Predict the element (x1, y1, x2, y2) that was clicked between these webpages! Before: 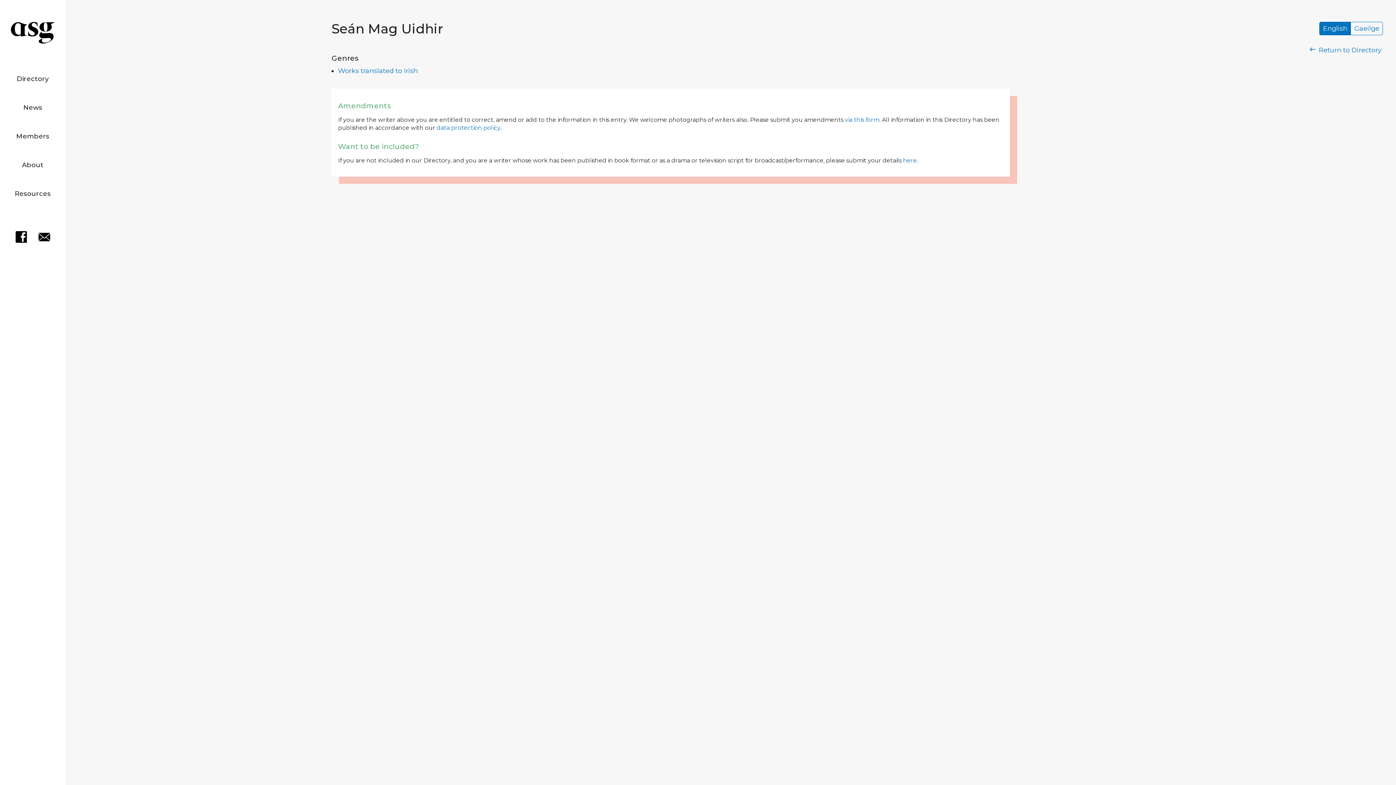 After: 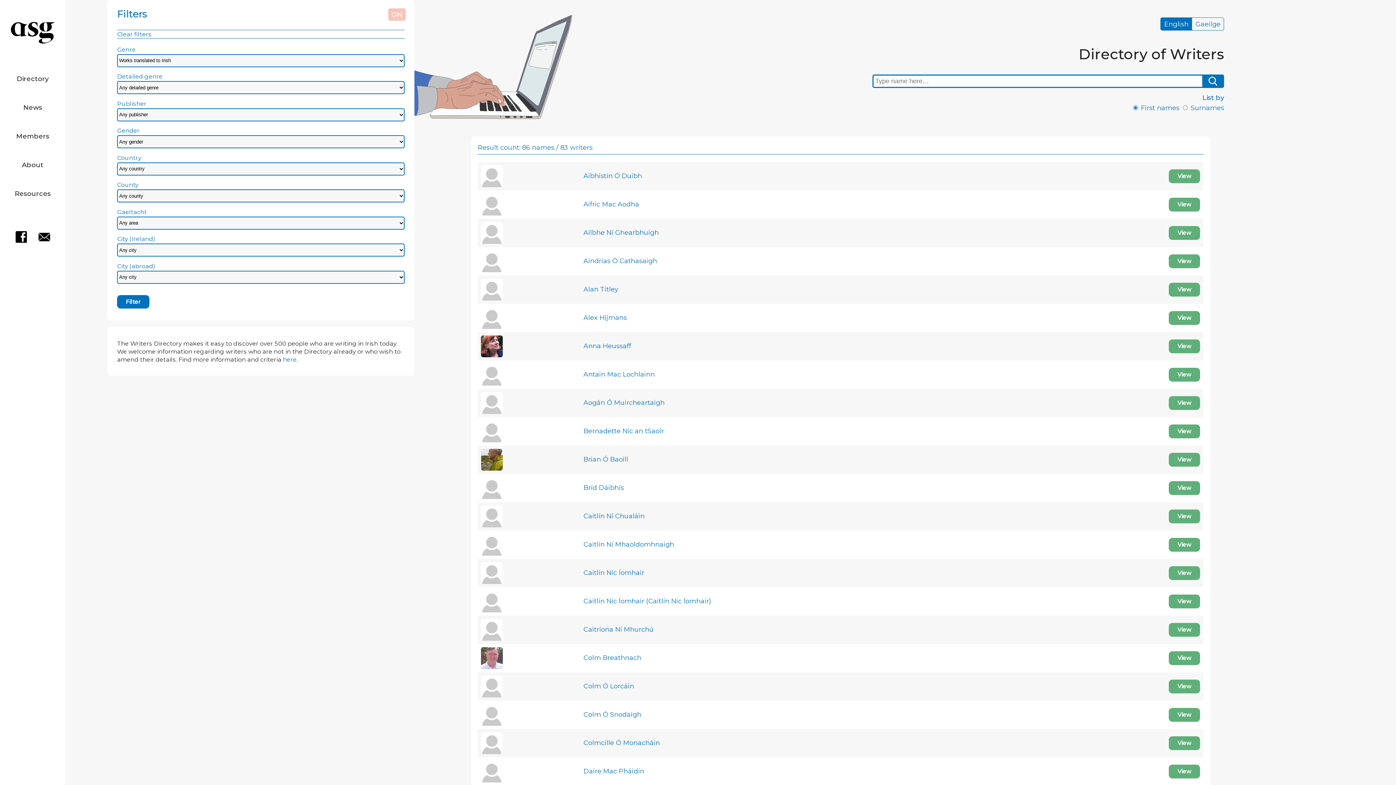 Action: label: Works translated to Irish bbox: (338, 67, 417, 75)